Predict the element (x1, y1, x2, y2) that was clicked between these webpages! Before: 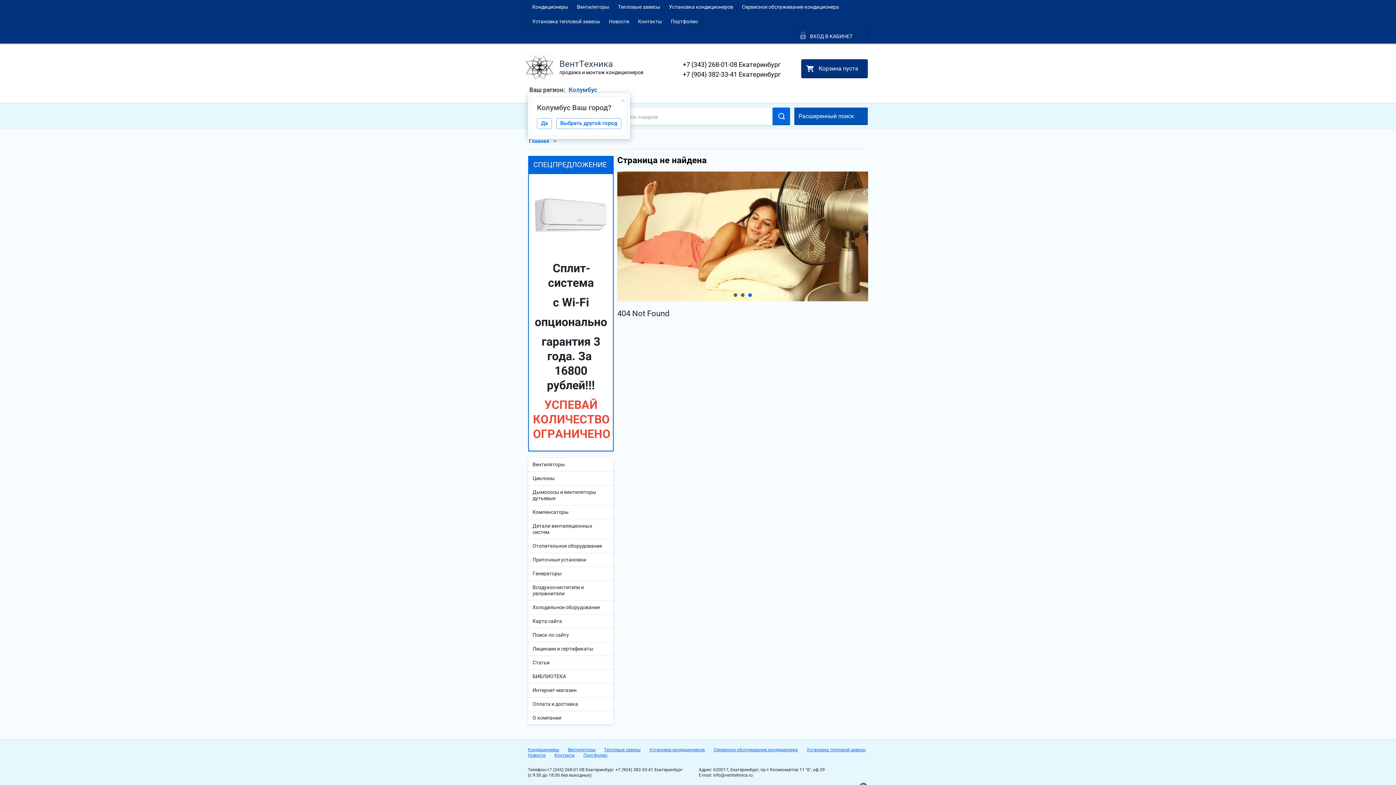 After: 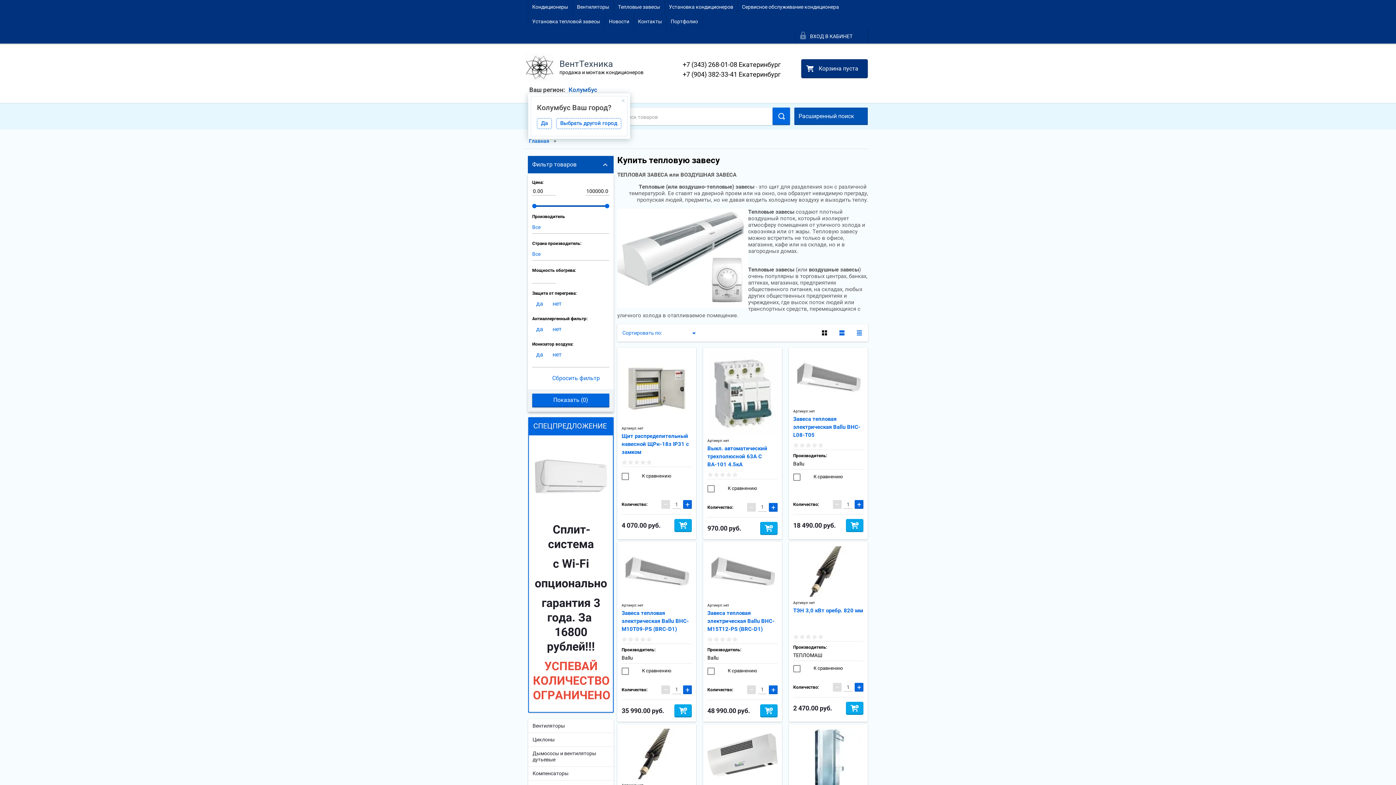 Action: label: Тепловые завесы bbox: (604, 747, 640, 753)